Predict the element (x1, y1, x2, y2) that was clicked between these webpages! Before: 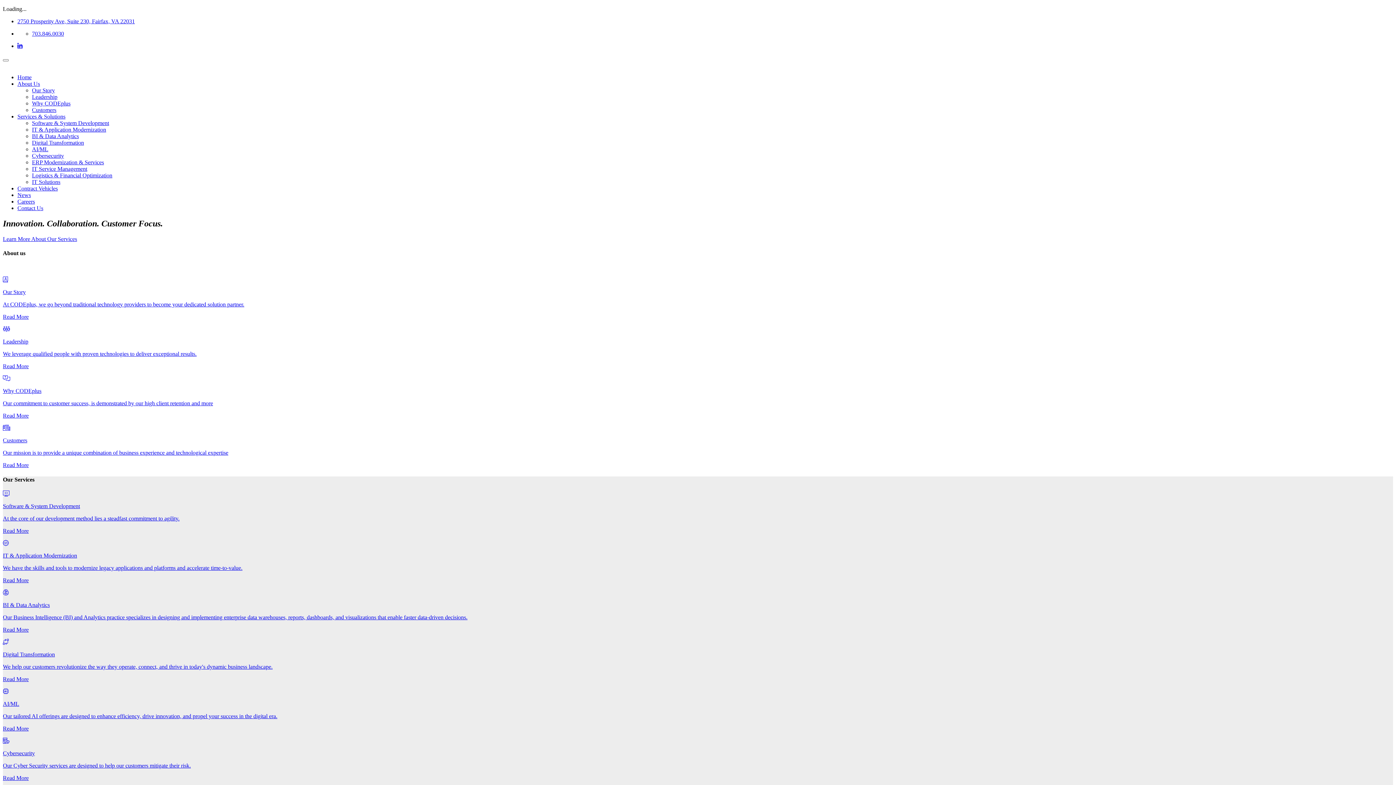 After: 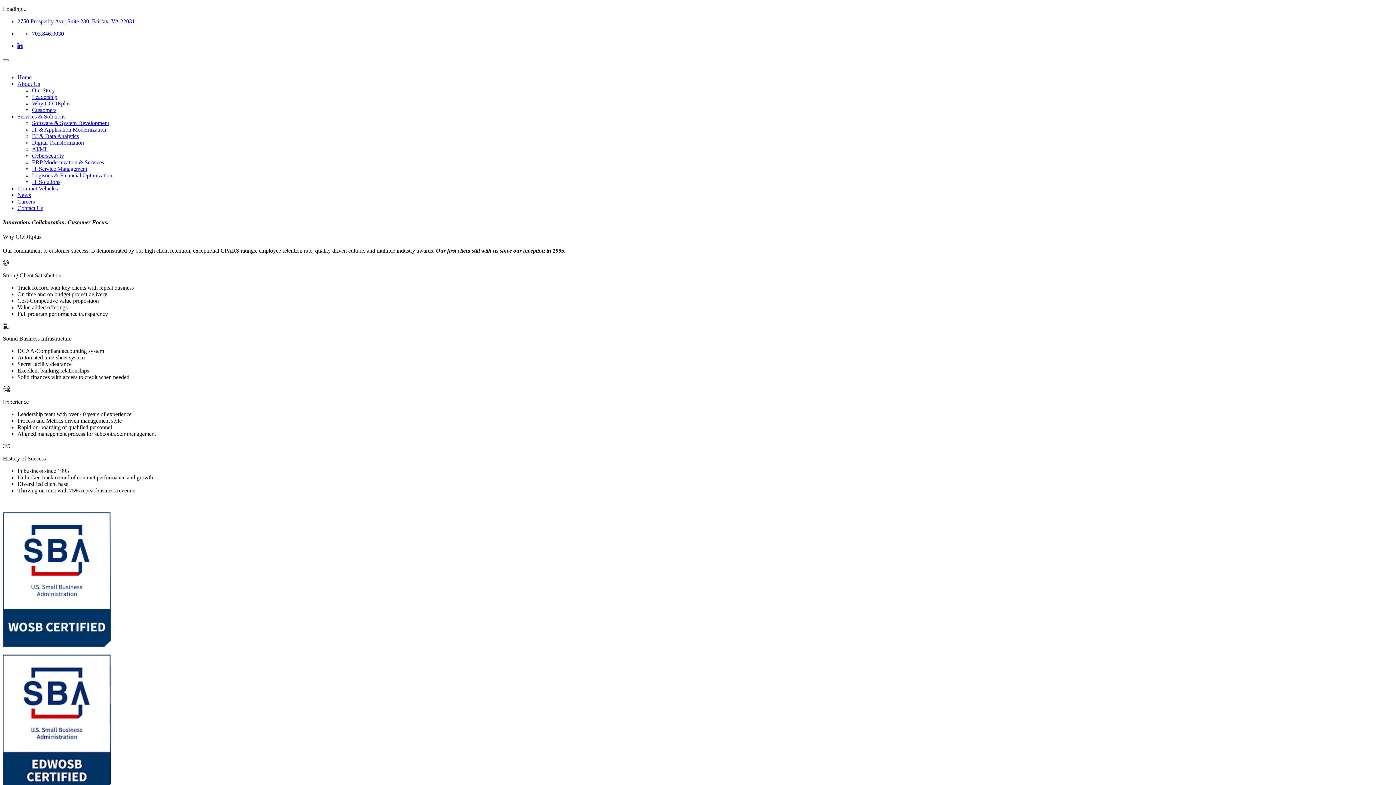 Action: bbox: (2, 375, 1393, 419) label: Why CODEplus

Our commitment to customer success, is demonstrated by our high client retention and more

Read More